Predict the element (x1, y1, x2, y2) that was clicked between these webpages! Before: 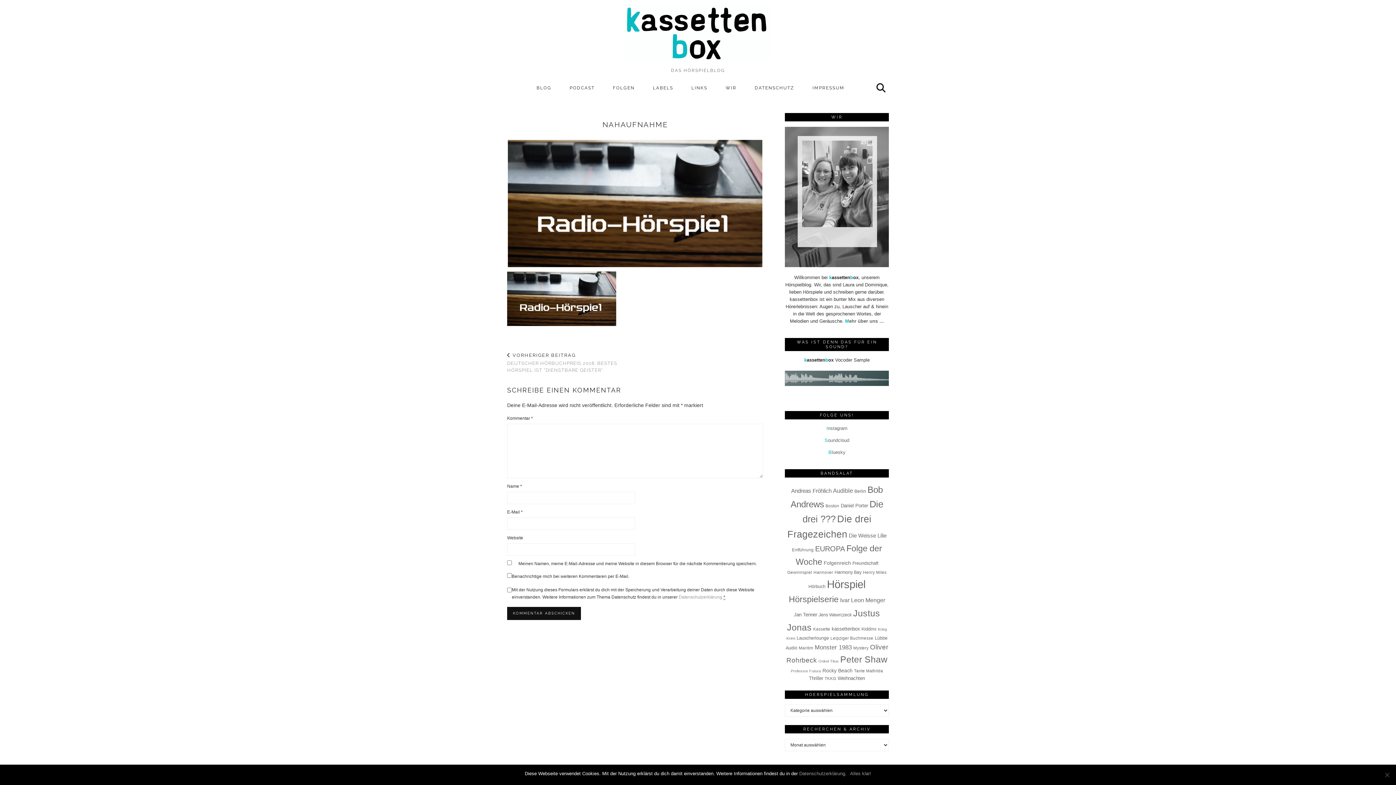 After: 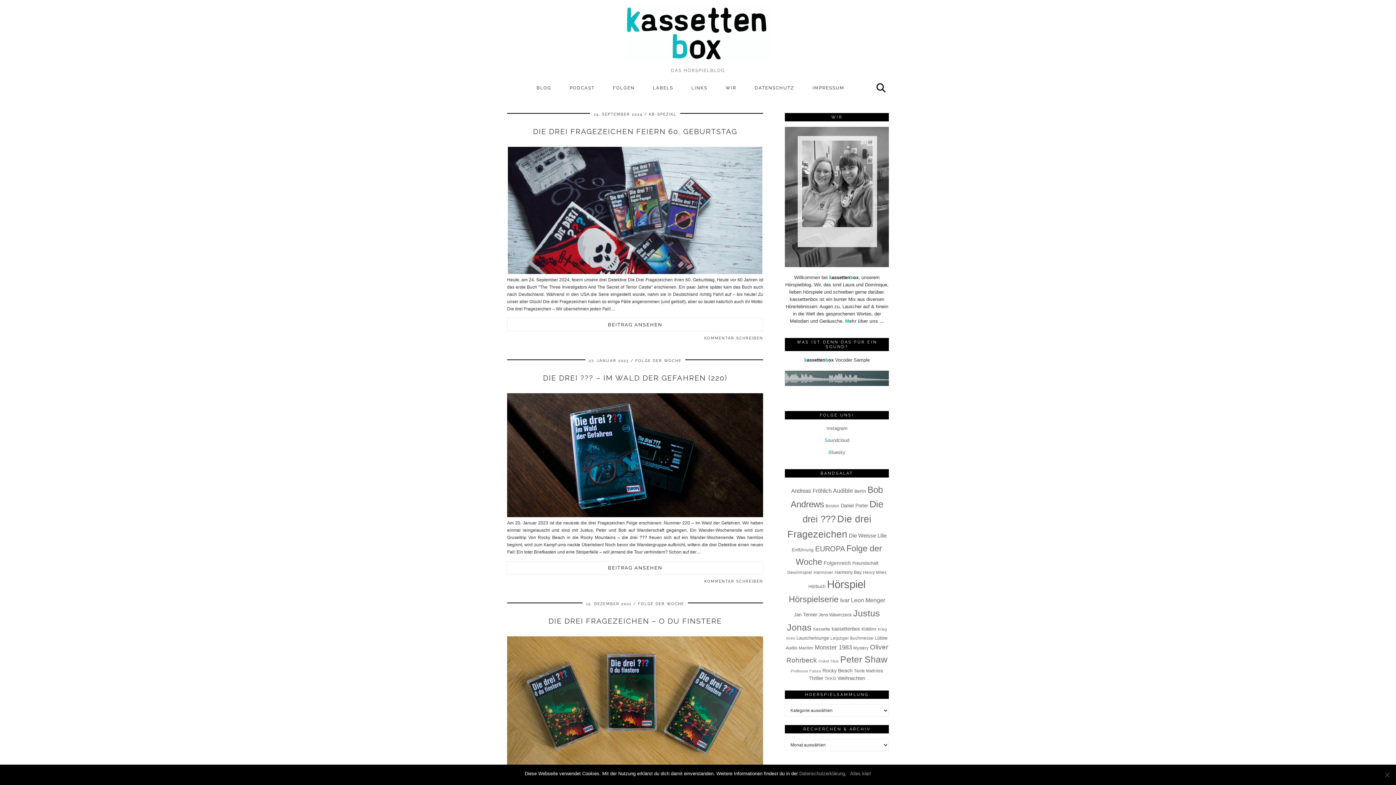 Action: bbox: (840, 654, 887, 664) label: Peter Shaw (42 Einträge)